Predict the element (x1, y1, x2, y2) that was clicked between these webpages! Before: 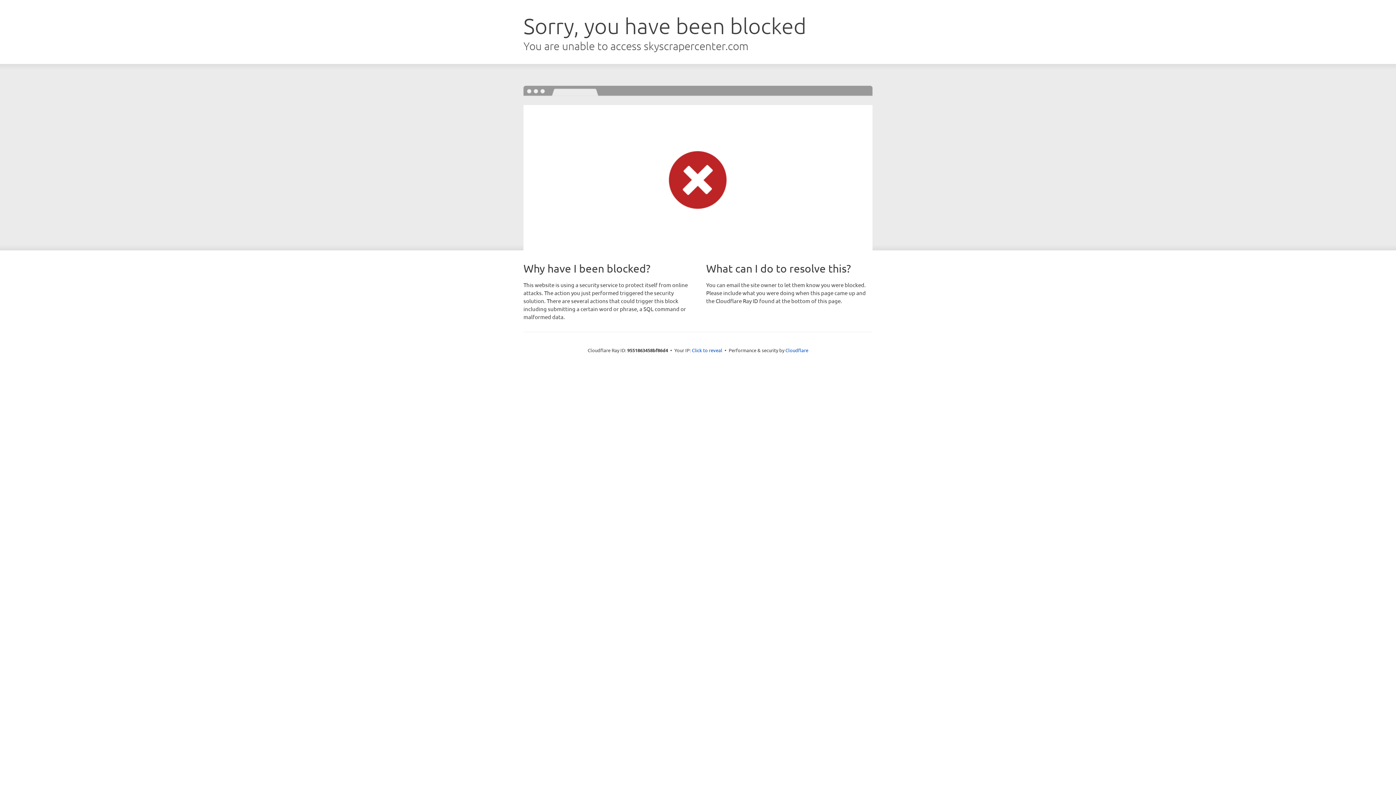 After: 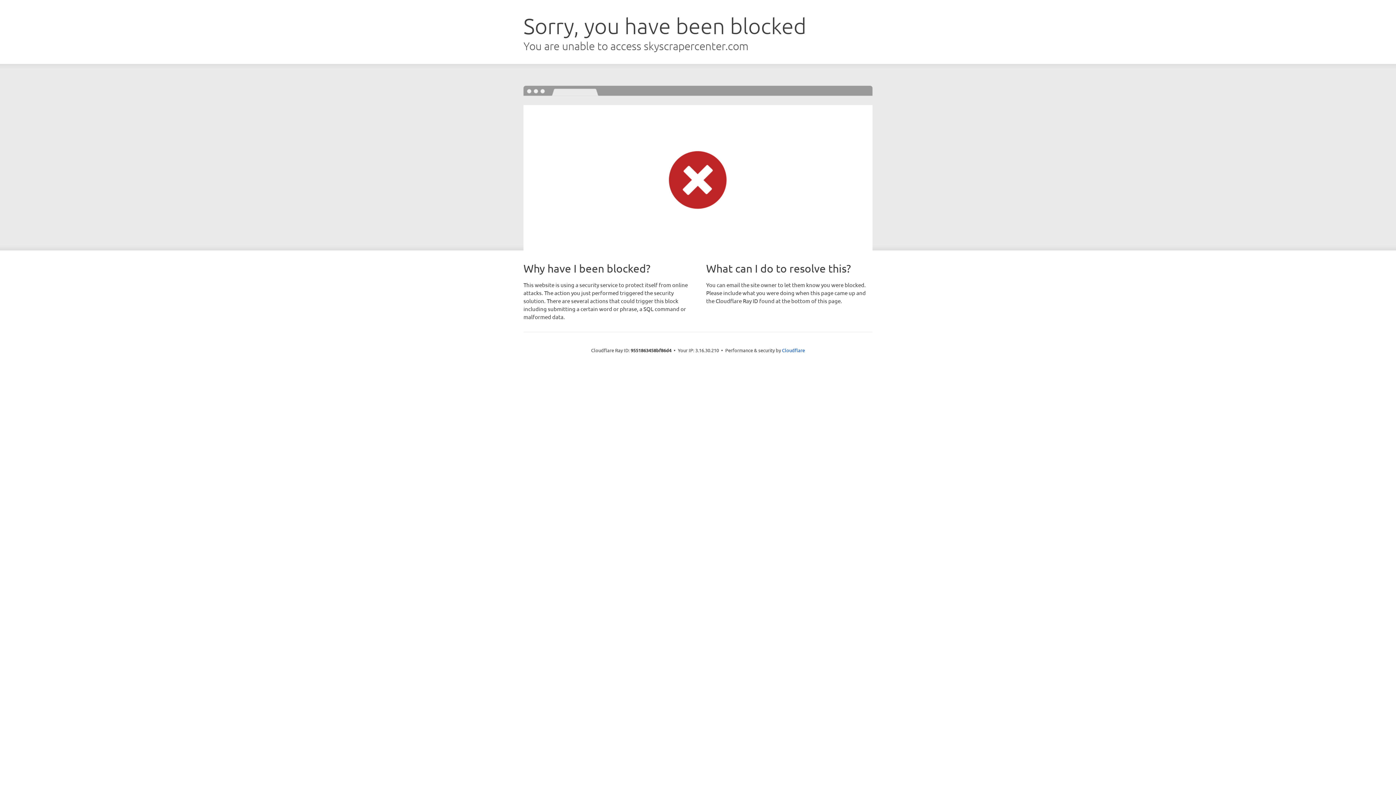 Action: bbox: (692, 346, 722, 353) label: Click to reveal